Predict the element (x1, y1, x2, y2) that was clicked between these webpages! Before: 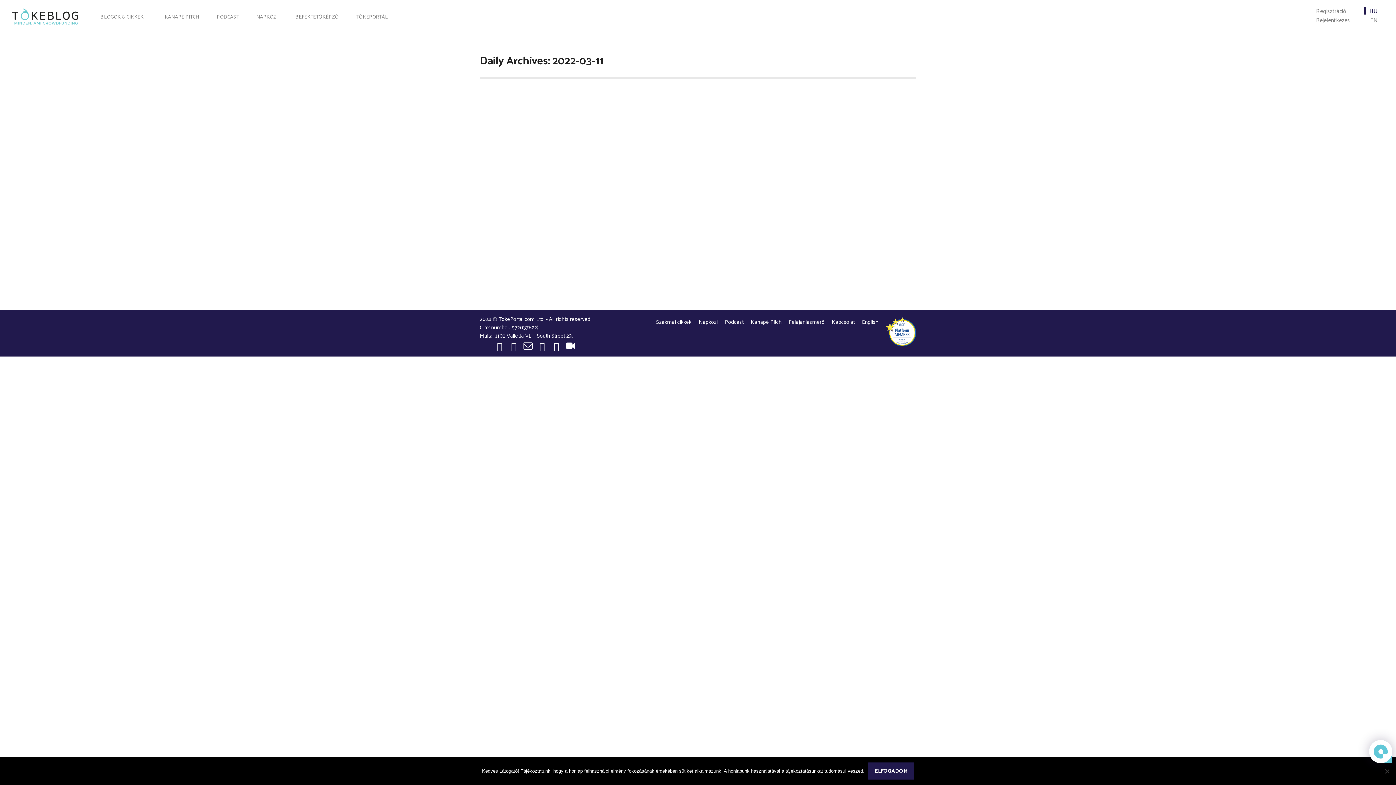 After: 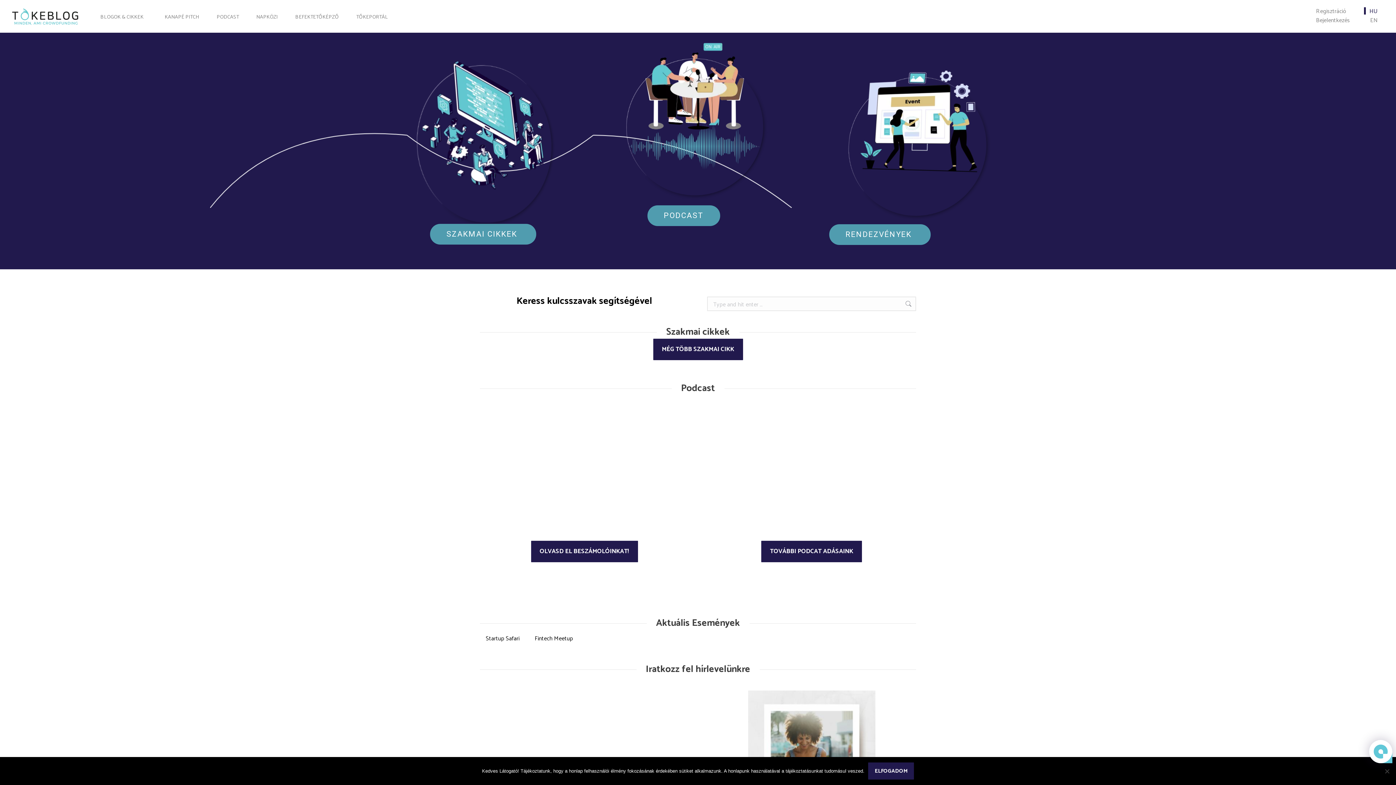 Action: bbox: (0, 6, 94, 26)